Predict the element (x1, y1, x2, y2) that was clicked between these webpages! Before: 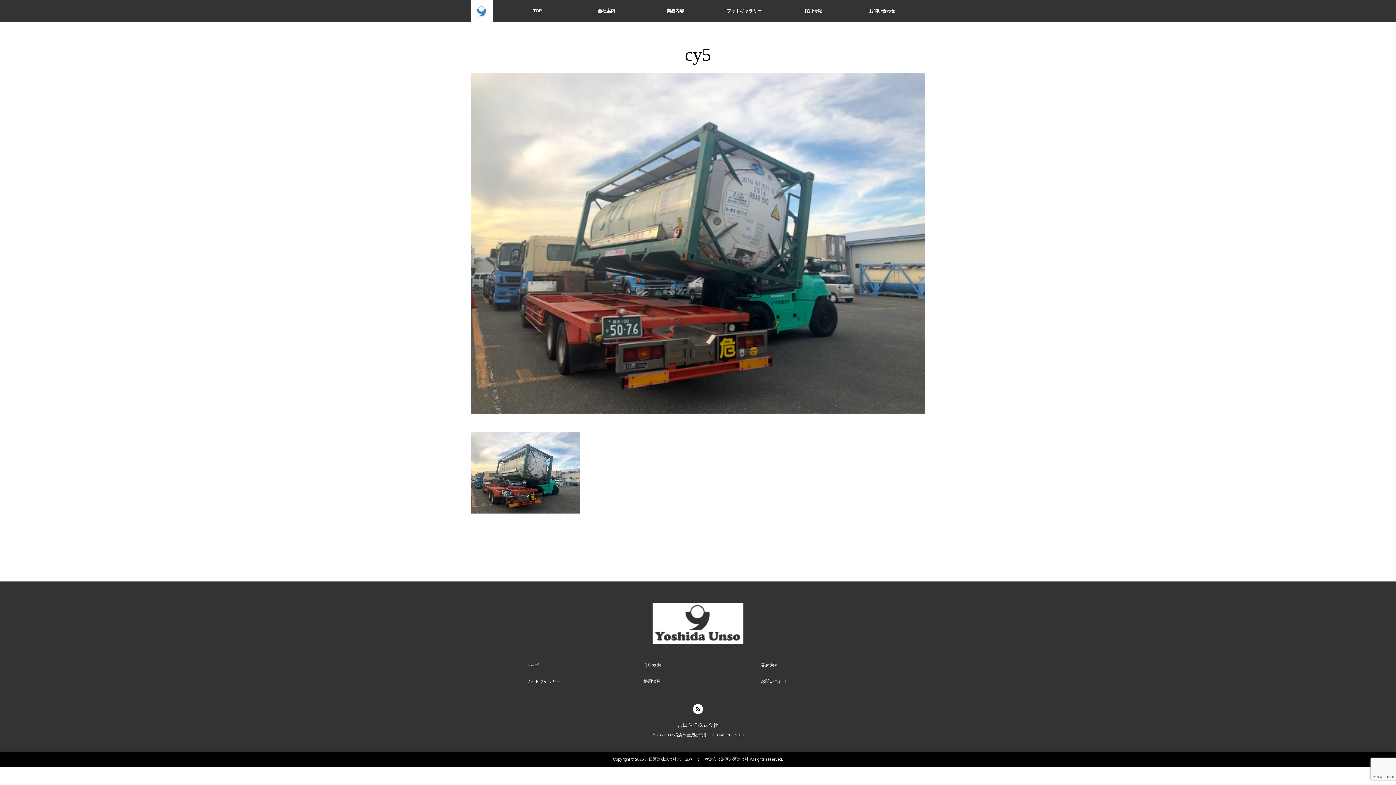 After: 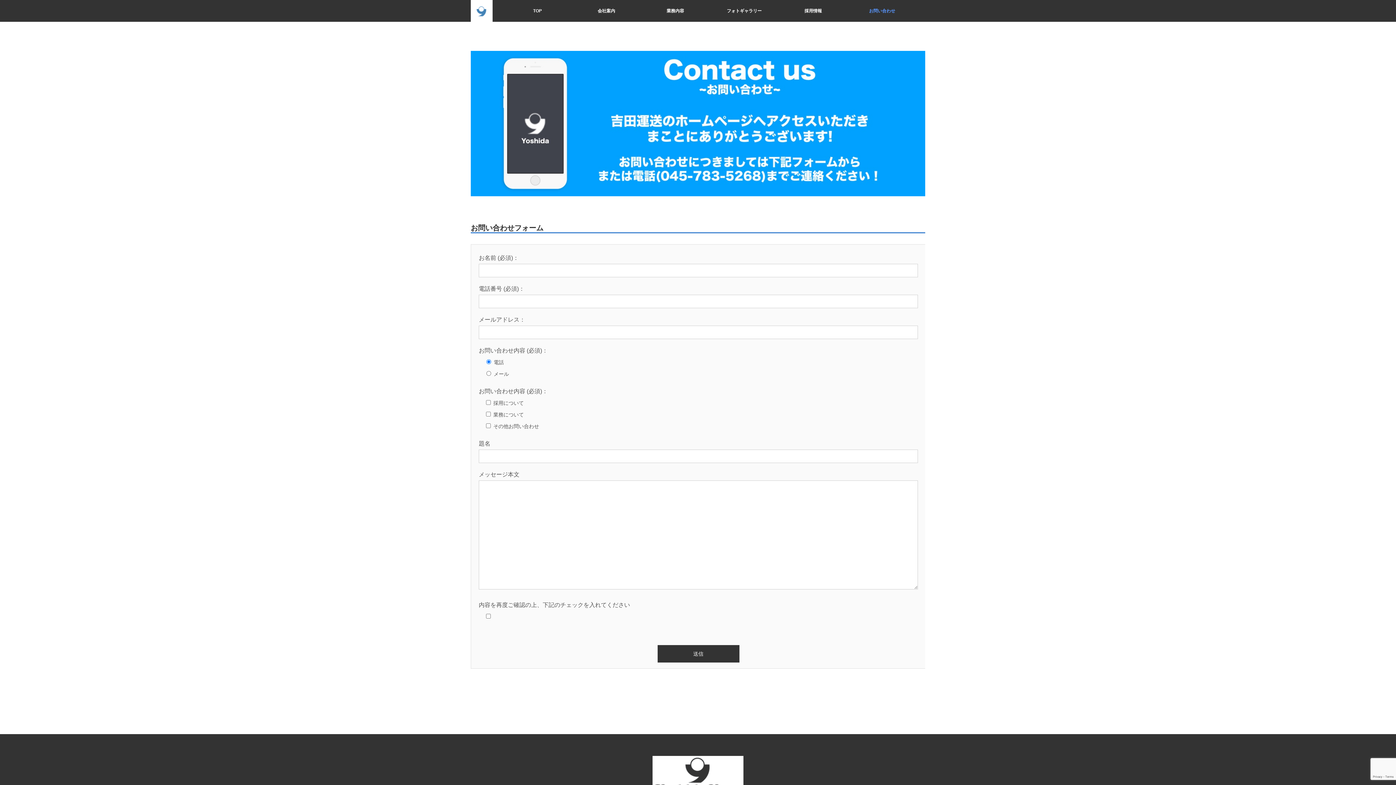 Action: bbox: (761, 679, 787, 684) label: お問い合わせ